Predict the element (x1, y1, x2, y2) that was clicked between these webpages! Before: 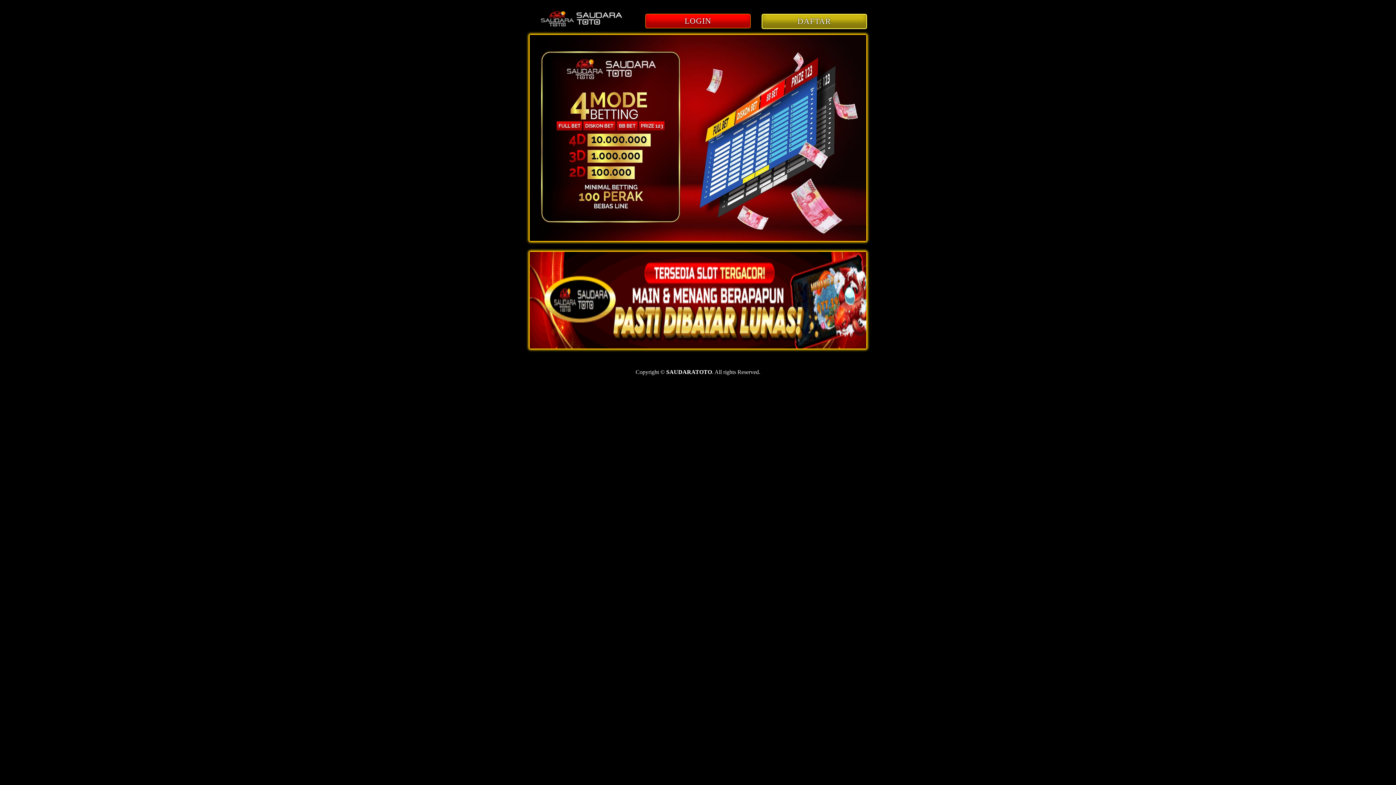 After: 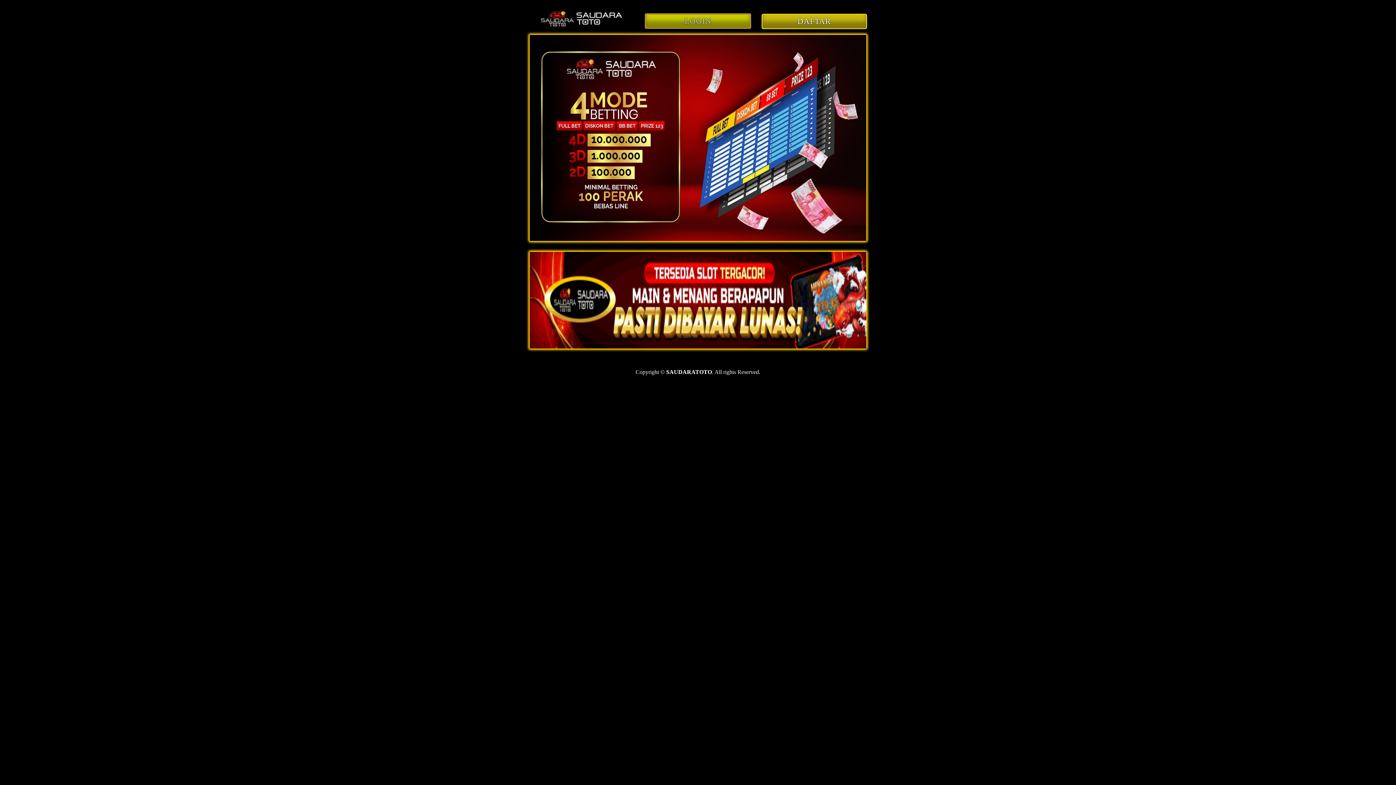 Action: label: LOGIN bbox: (645, 18, 750, 24)